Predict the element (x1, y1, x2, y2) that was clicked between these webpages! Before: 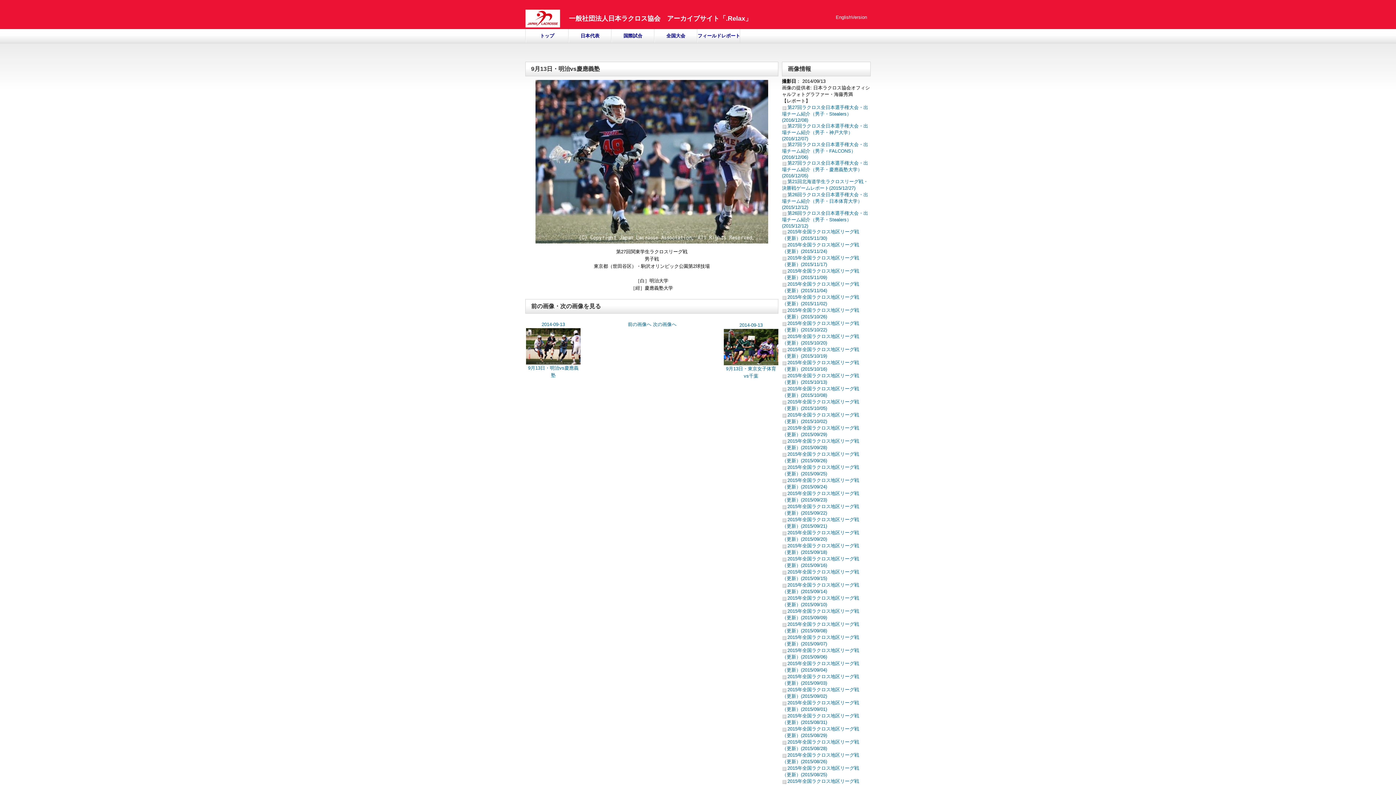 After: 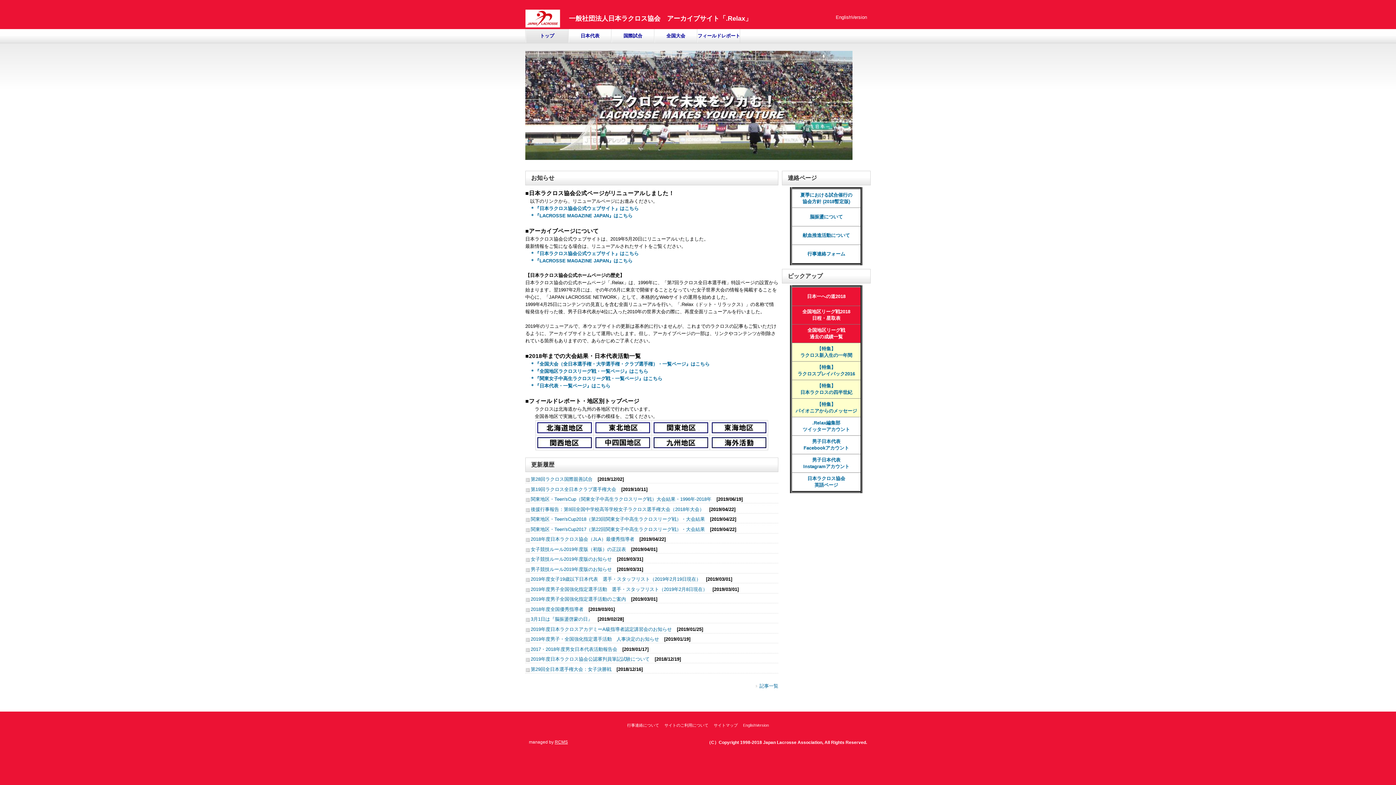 Action: bbox: (525, 12, 751, 22) label: 　一般社団法人日本ラクロス協会　アーカイブサイト「.Relax」